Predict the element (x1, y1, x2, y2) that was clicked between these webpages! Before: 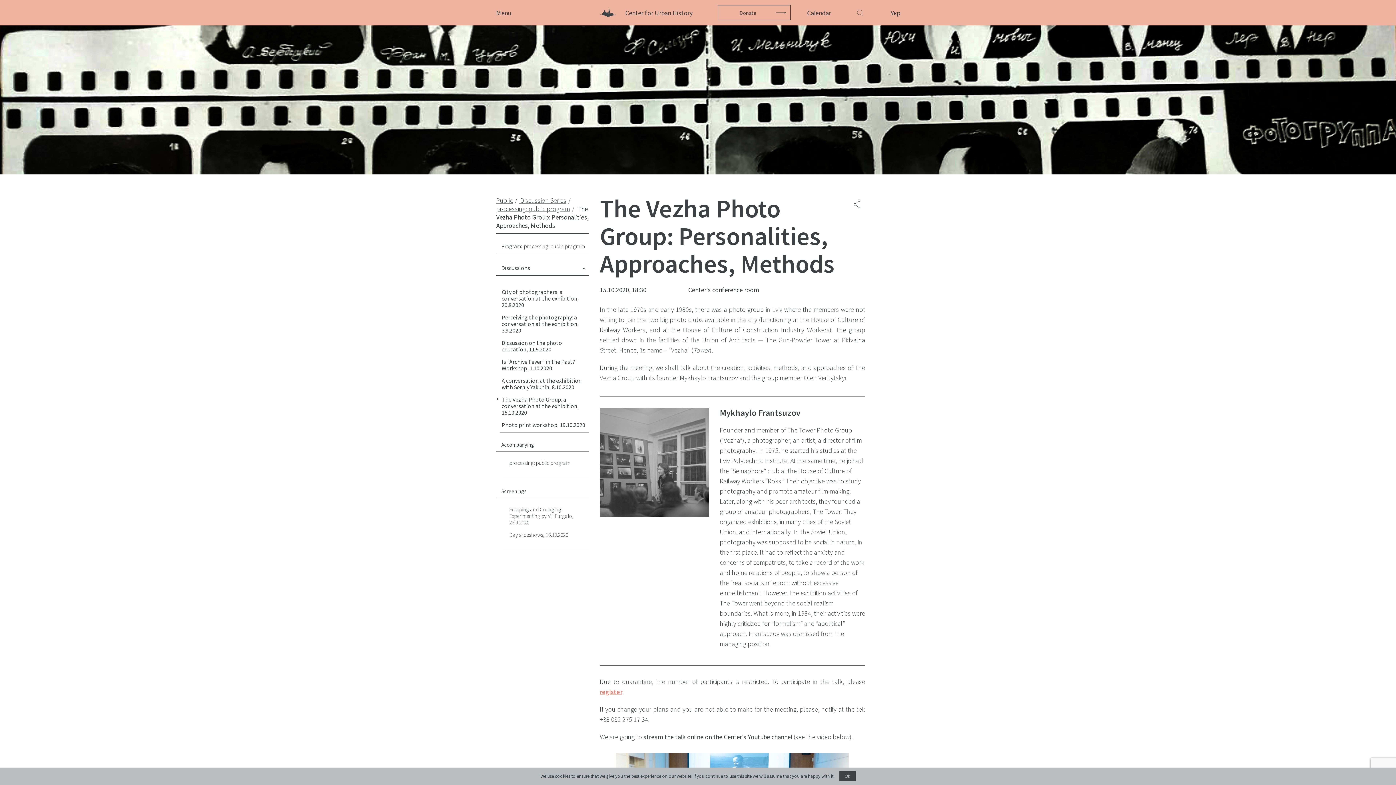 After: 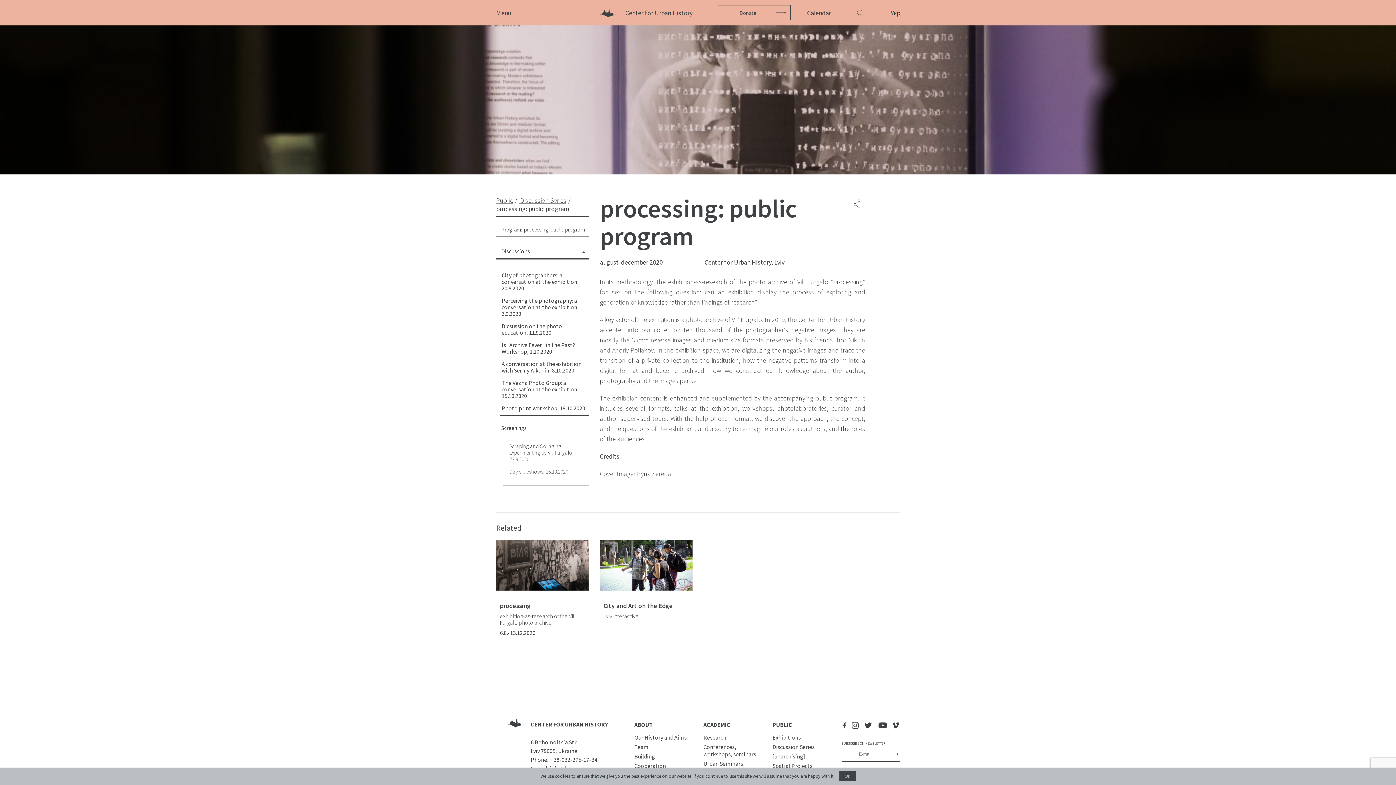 Action: label:  processing: public program bbox: (496, 204, 576, 213)